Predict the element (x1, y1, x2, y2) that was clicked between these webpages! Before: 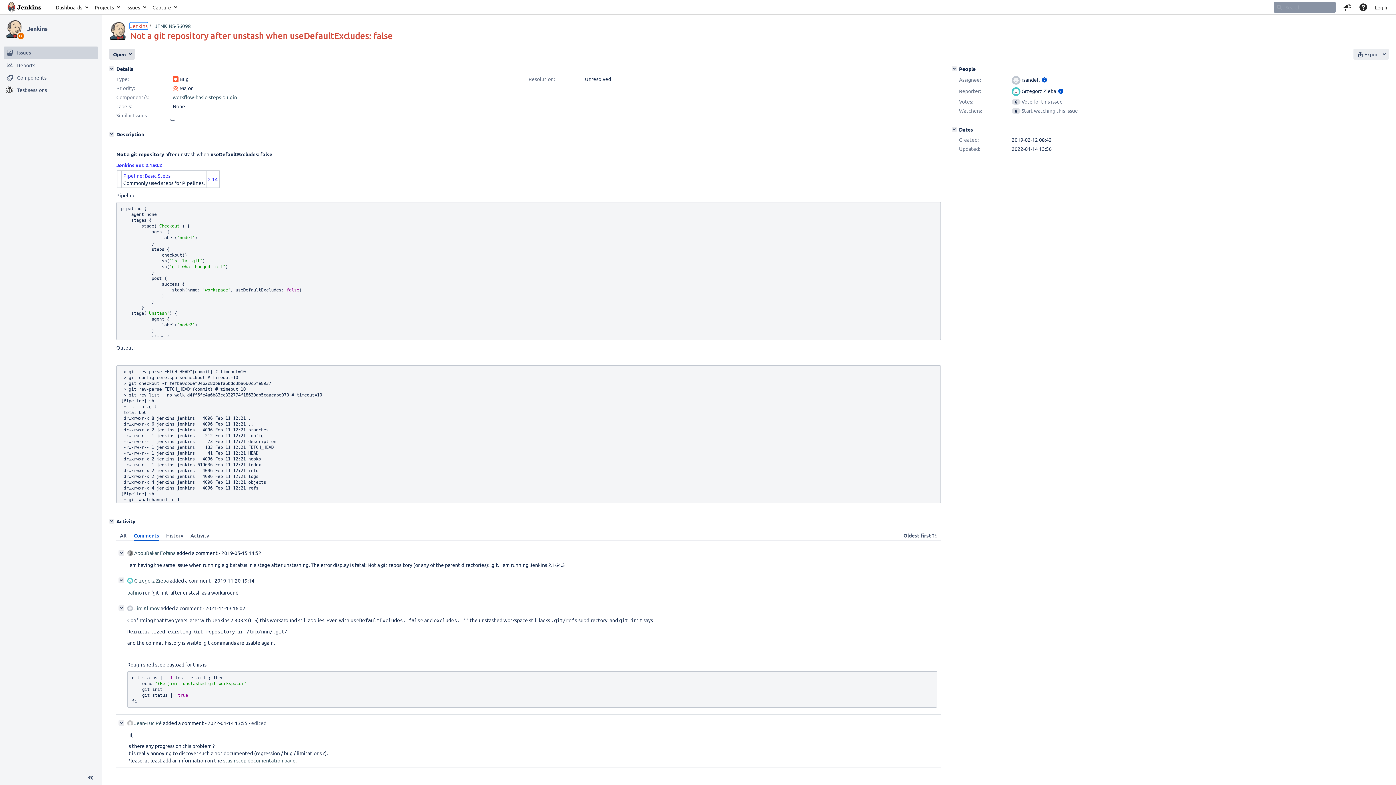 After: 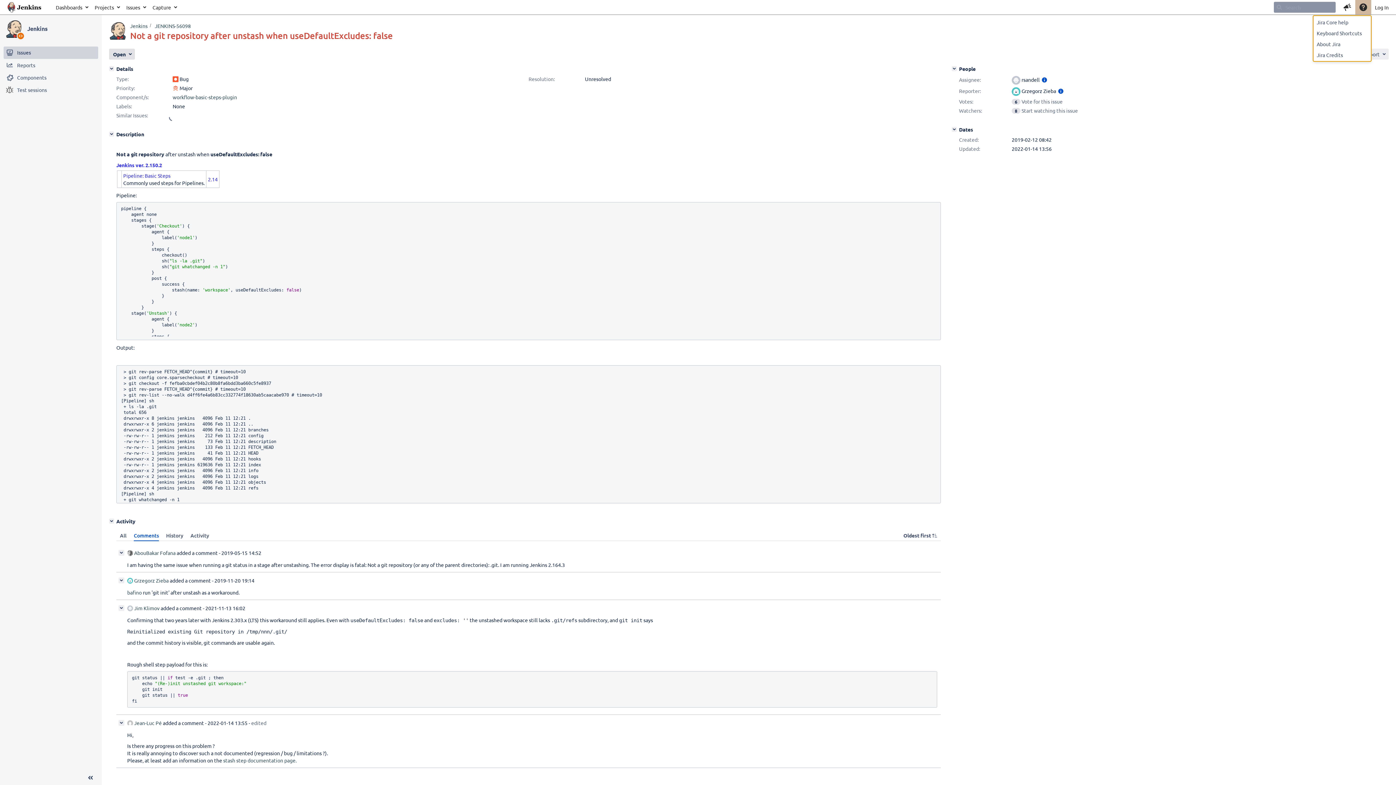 Action: label: Help bbox: (1355, 0, 1371, 14)